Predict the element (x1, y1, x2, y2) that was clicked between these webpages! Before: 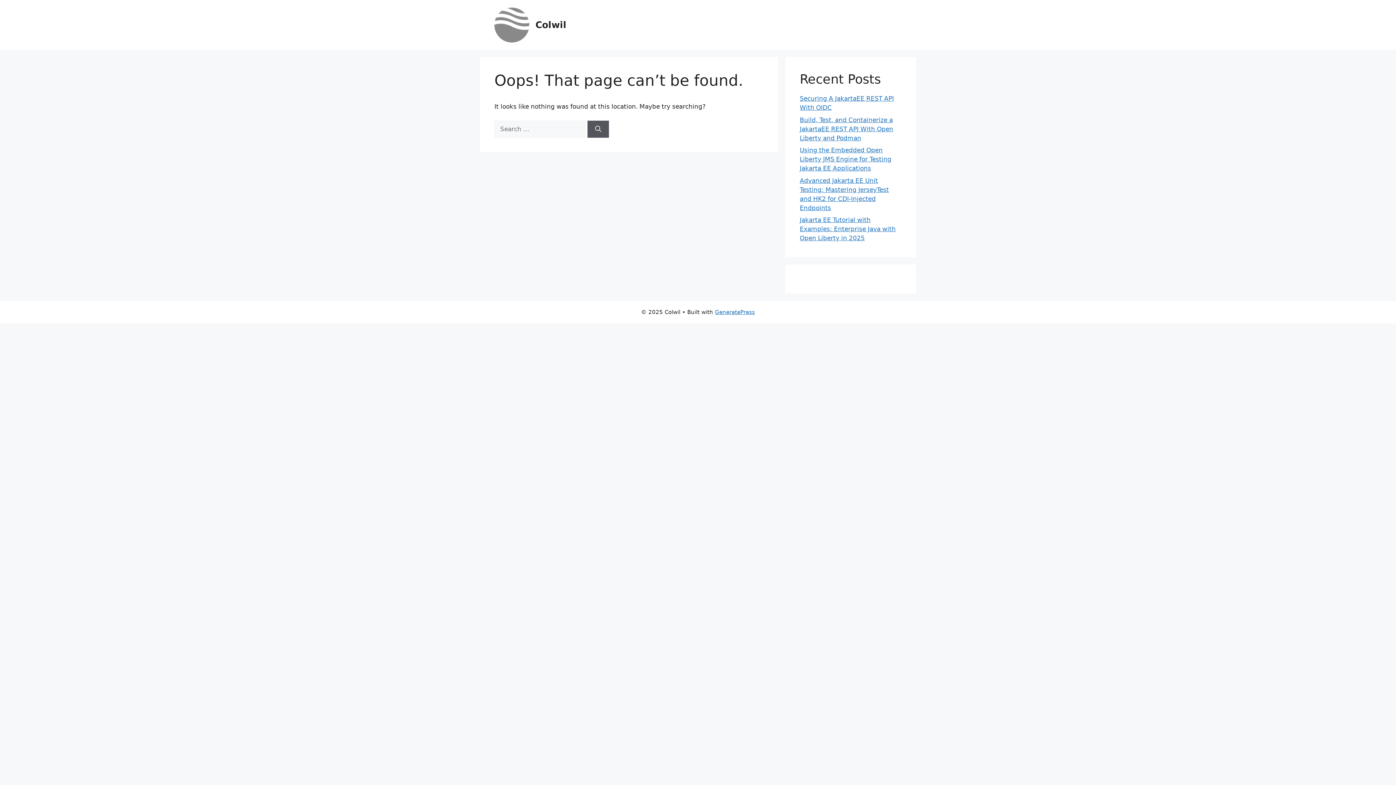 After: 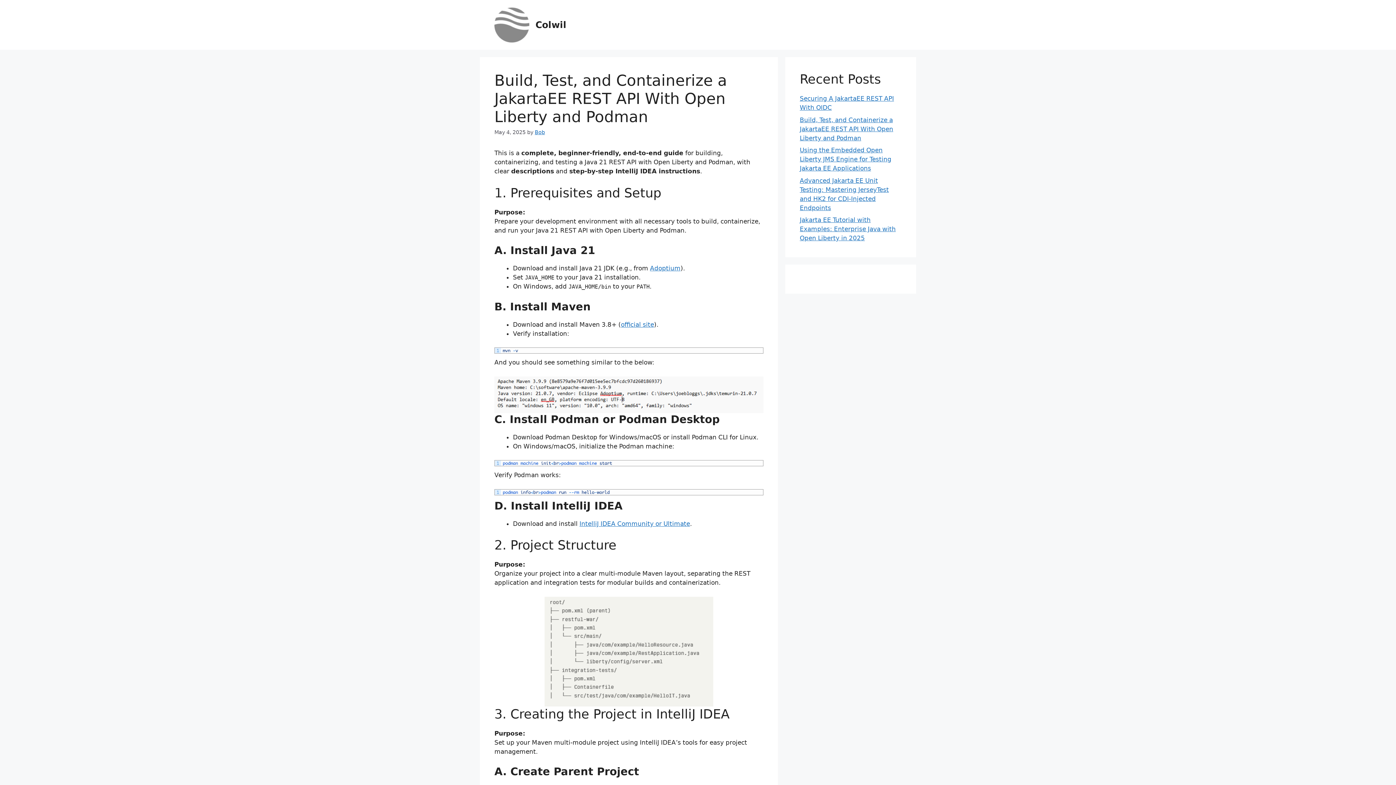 Action: bbox: (800, 116, 893, 141) label: Build, Test, and Containerize a JakartaEE REST API With Open Liberty and Podman